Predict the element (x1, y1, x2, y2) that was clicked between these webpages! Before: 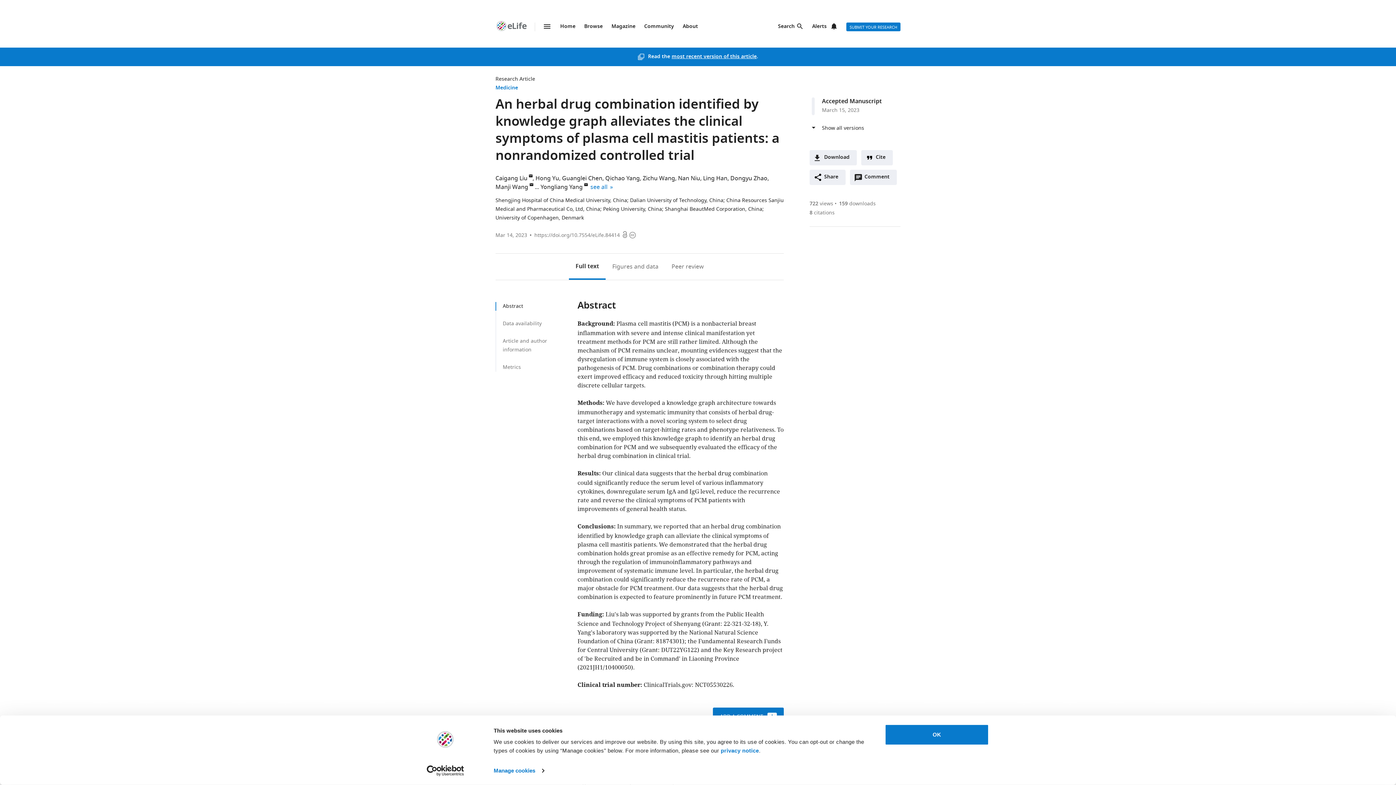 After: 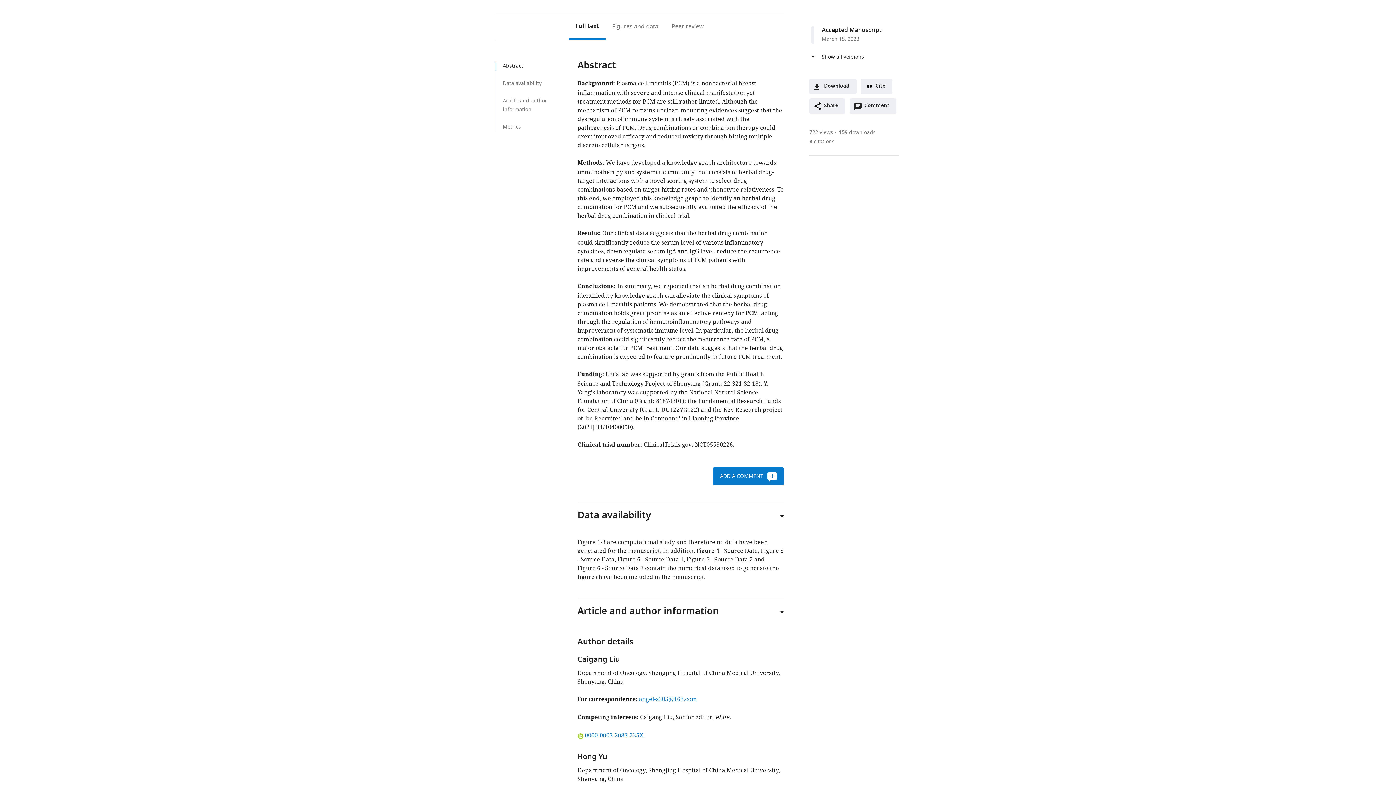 Action: bbox: (569, 253, 605, 278) label: Full text